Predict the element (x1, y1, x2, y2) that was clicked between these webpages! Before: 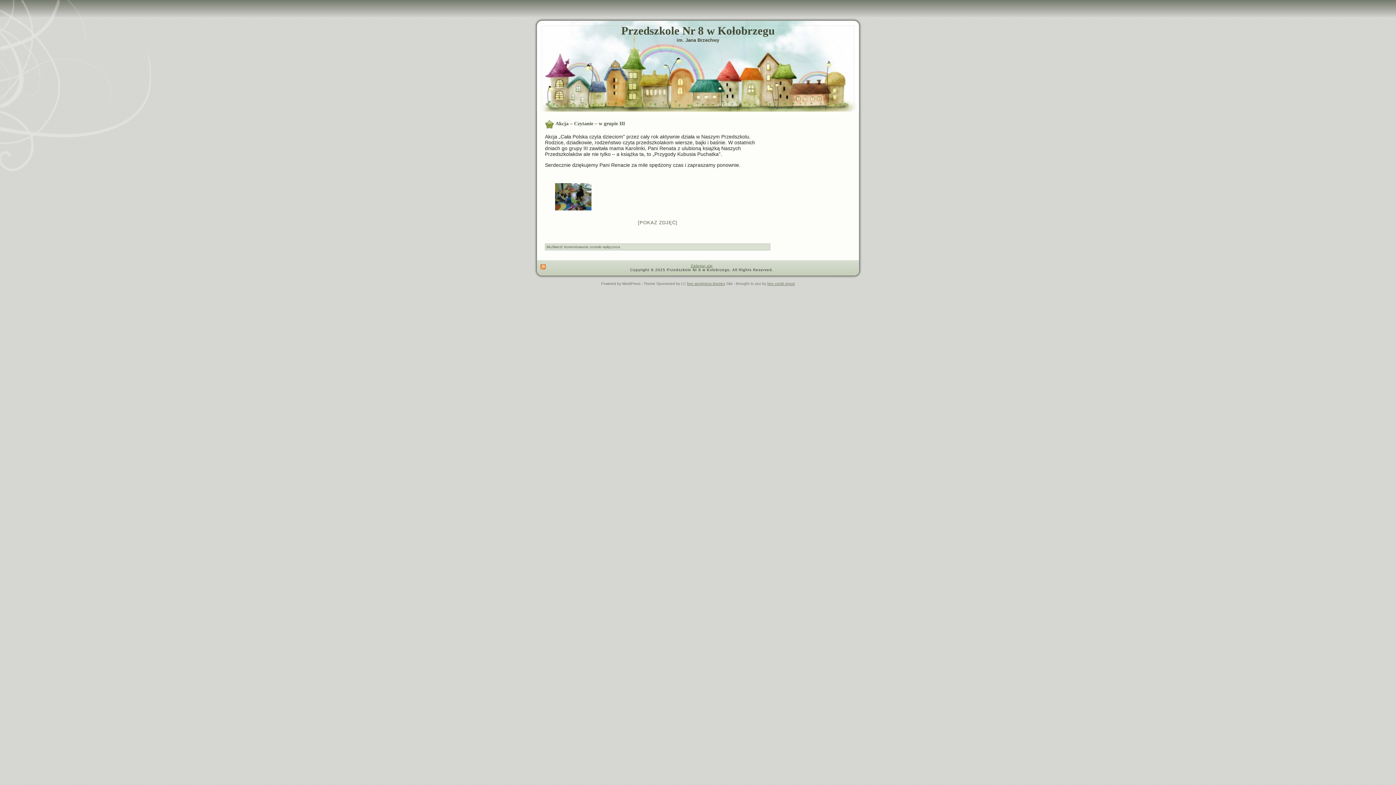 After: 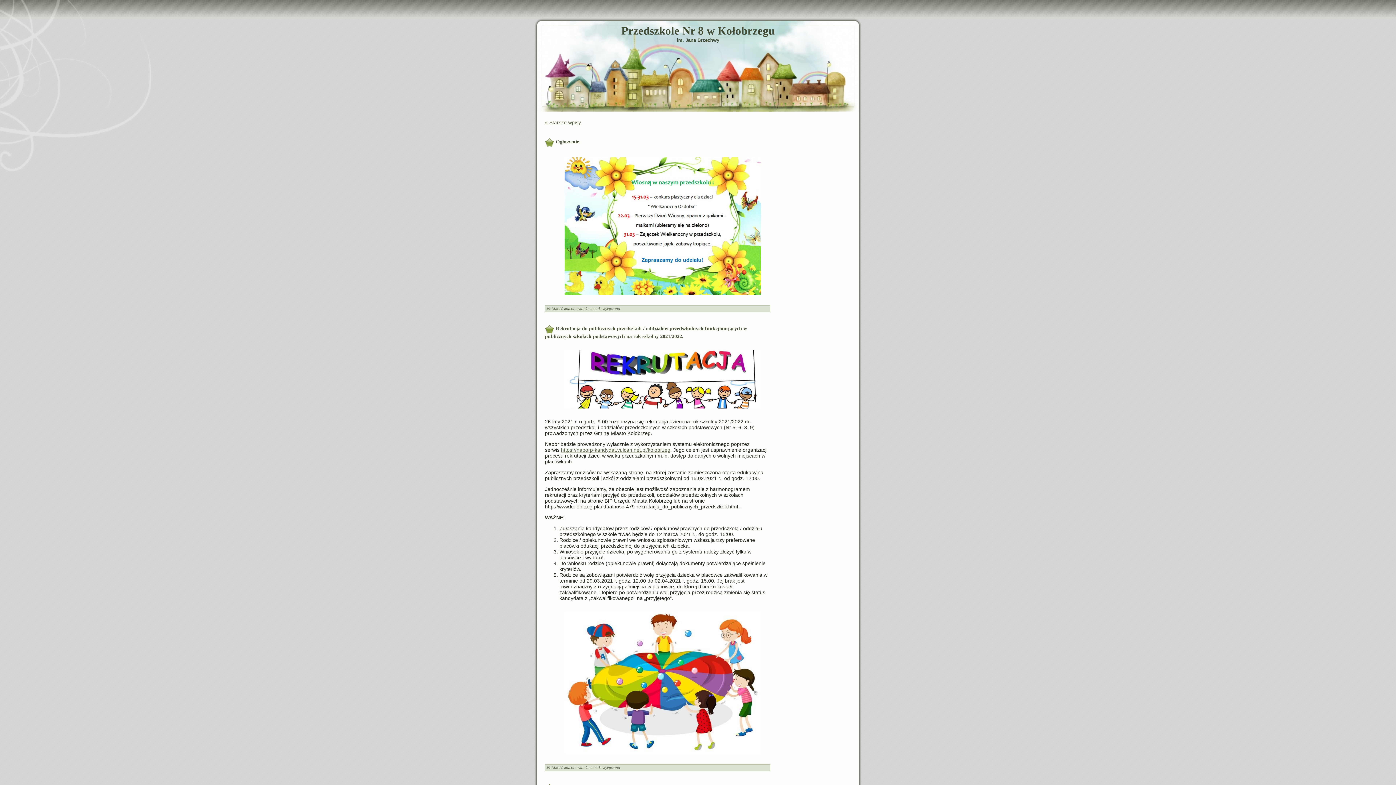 Action: label: Przedszkole Nr 8 w Kołobrzegu bbox: (621, 24, 774, 37)